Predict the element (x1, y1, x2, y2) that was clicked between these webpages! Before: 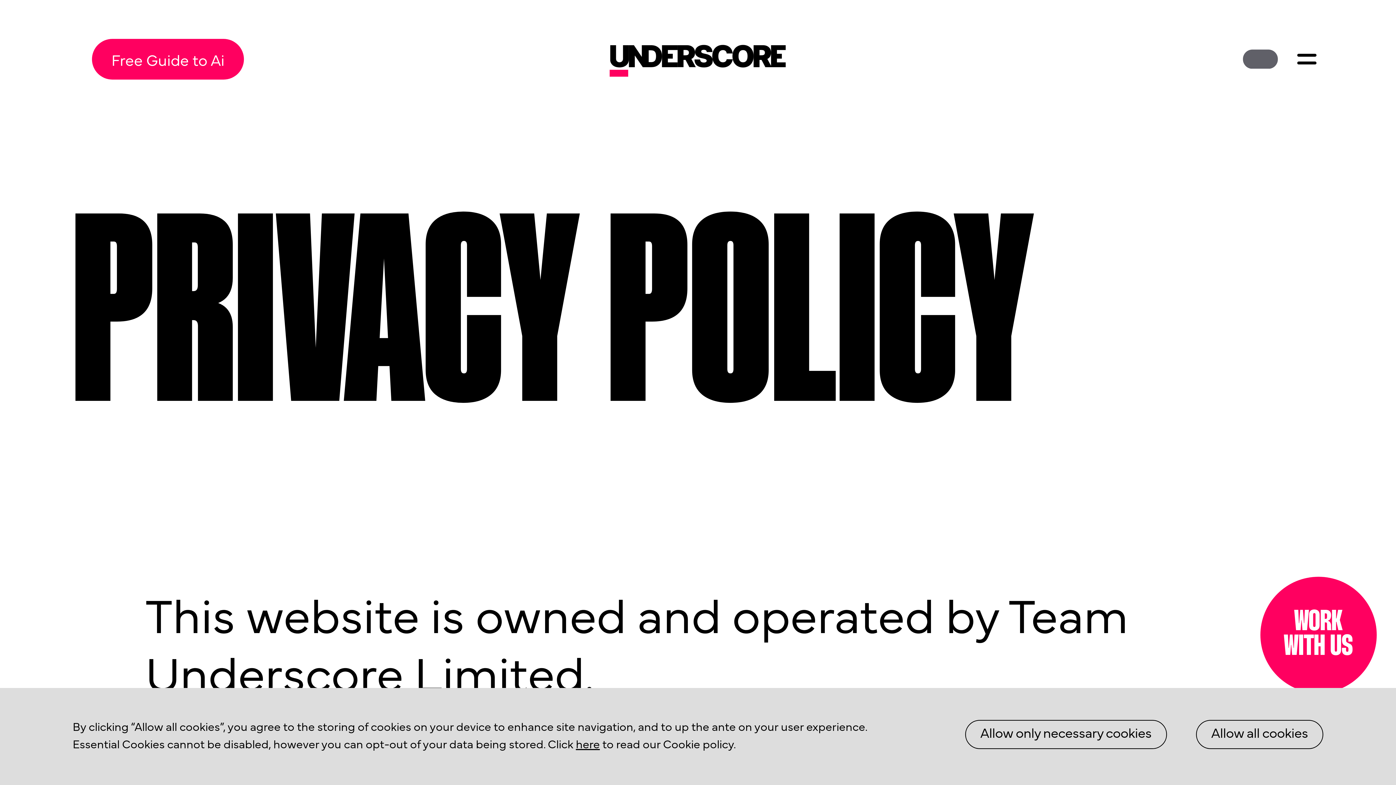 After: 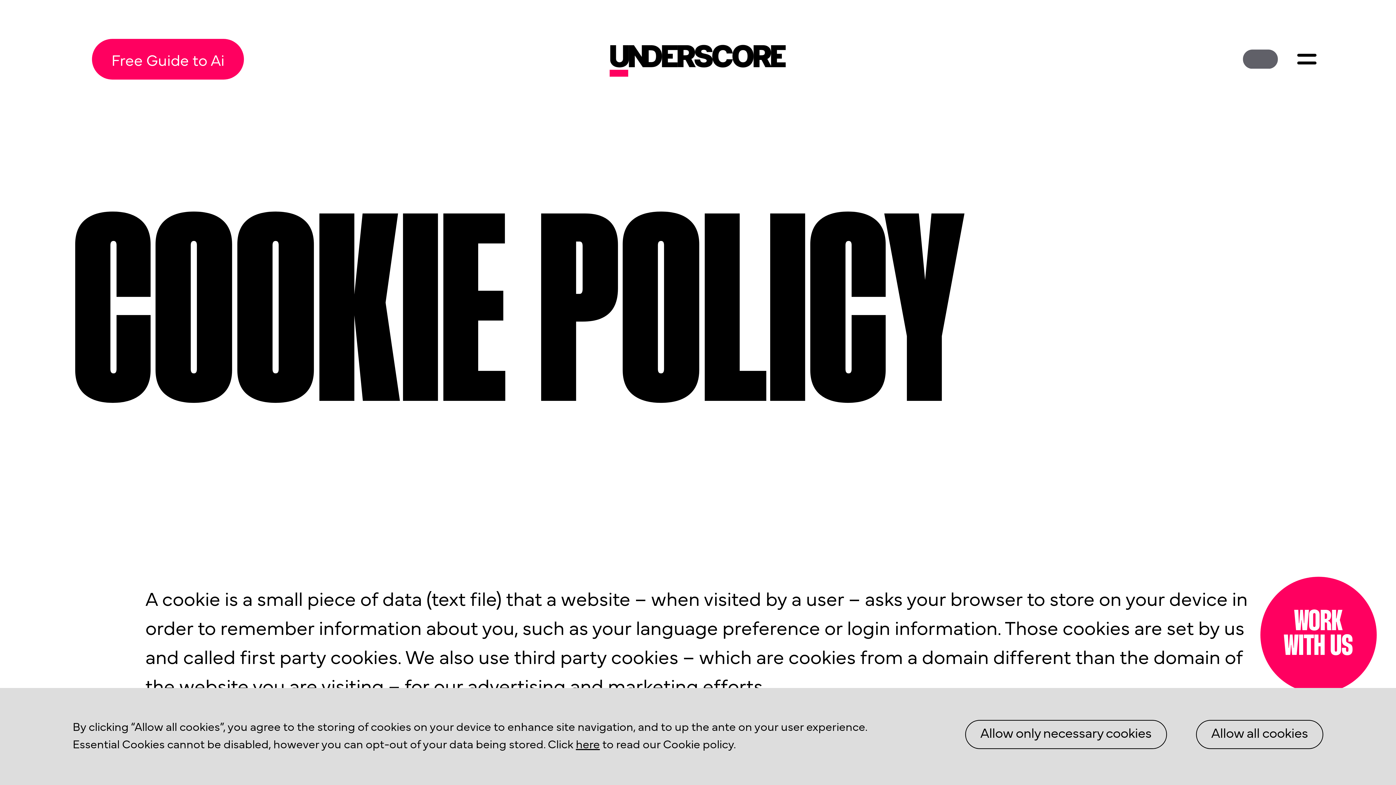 Action: bbox: (548, 735, 733, 751) label: Click here to read our Cookie policy